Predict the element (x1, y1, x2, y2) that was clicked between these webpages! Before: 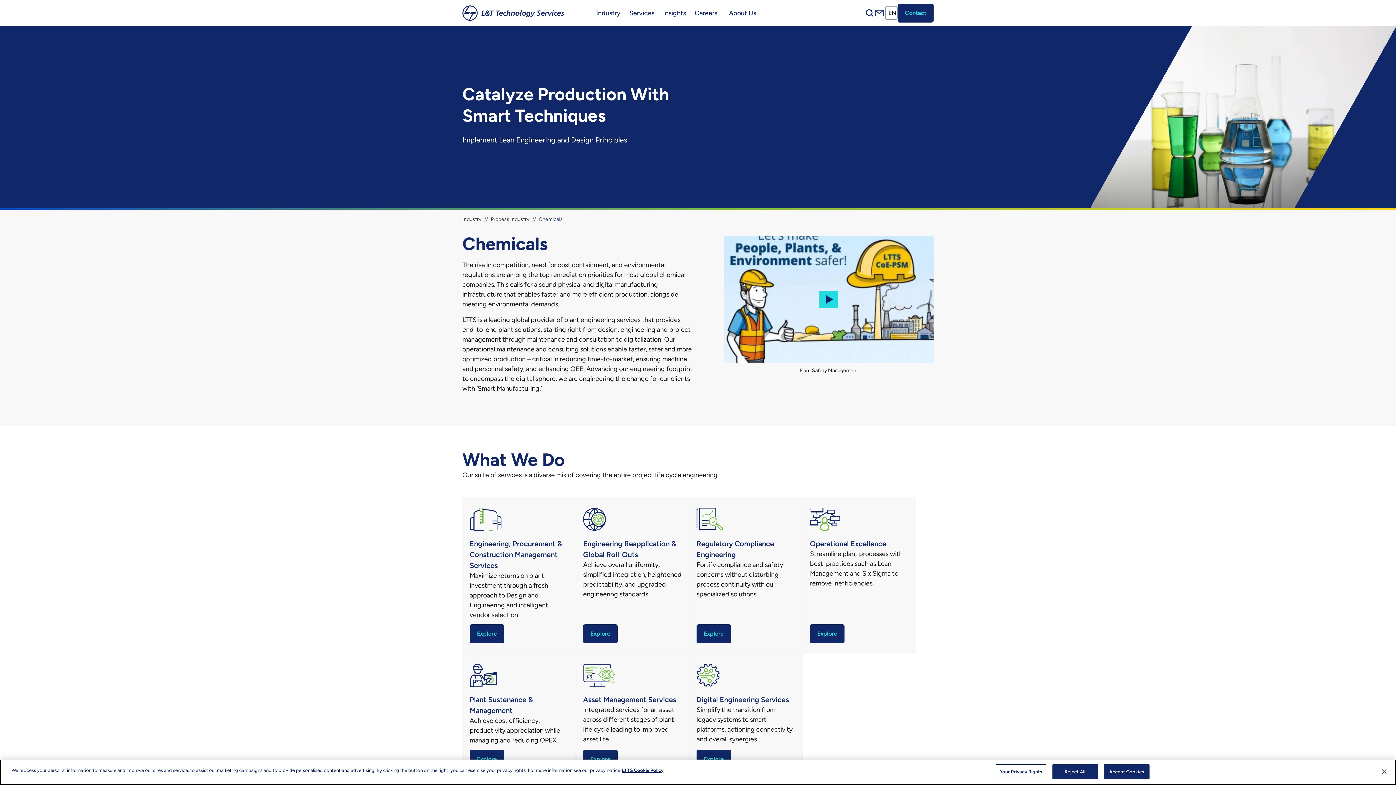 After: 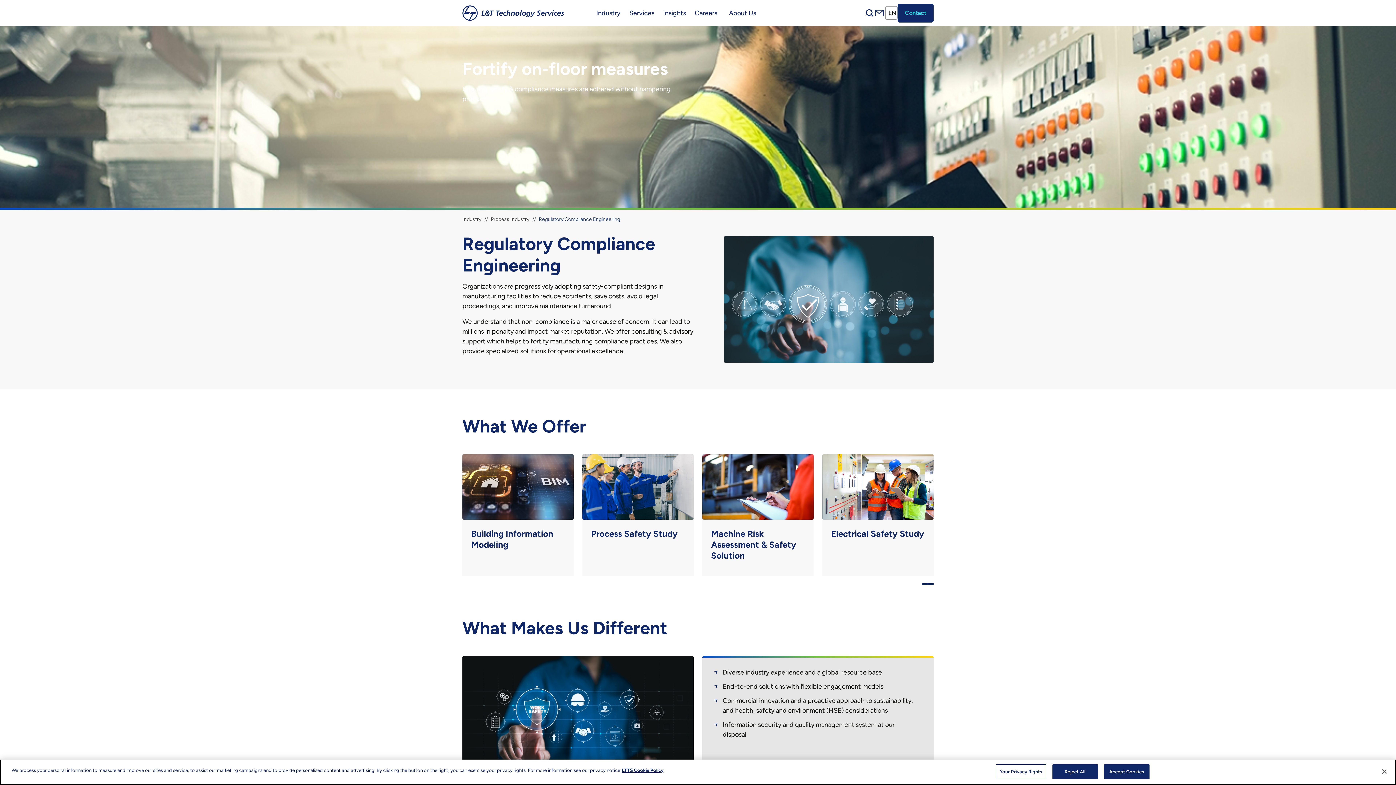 Action: bbox: (696, 624, 731, 643) label: Explore